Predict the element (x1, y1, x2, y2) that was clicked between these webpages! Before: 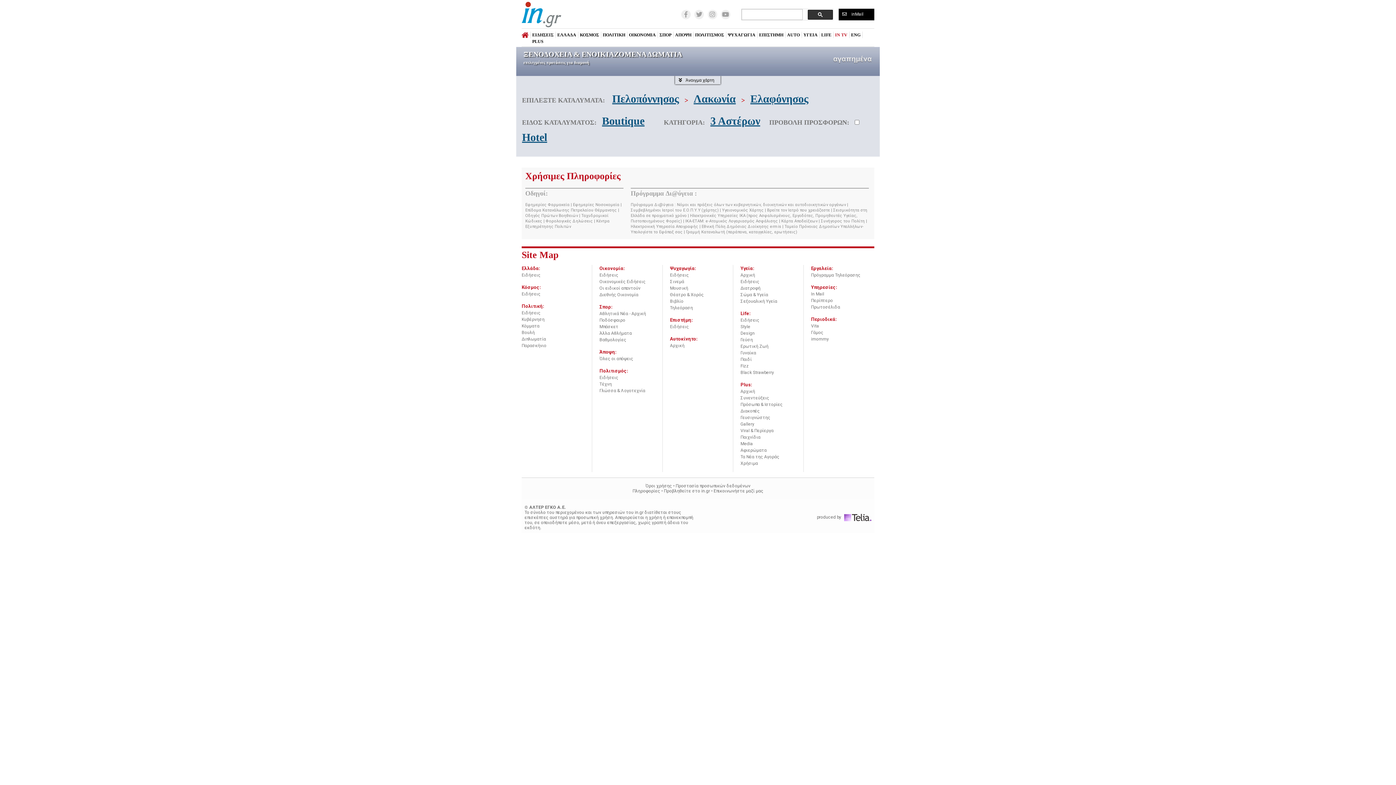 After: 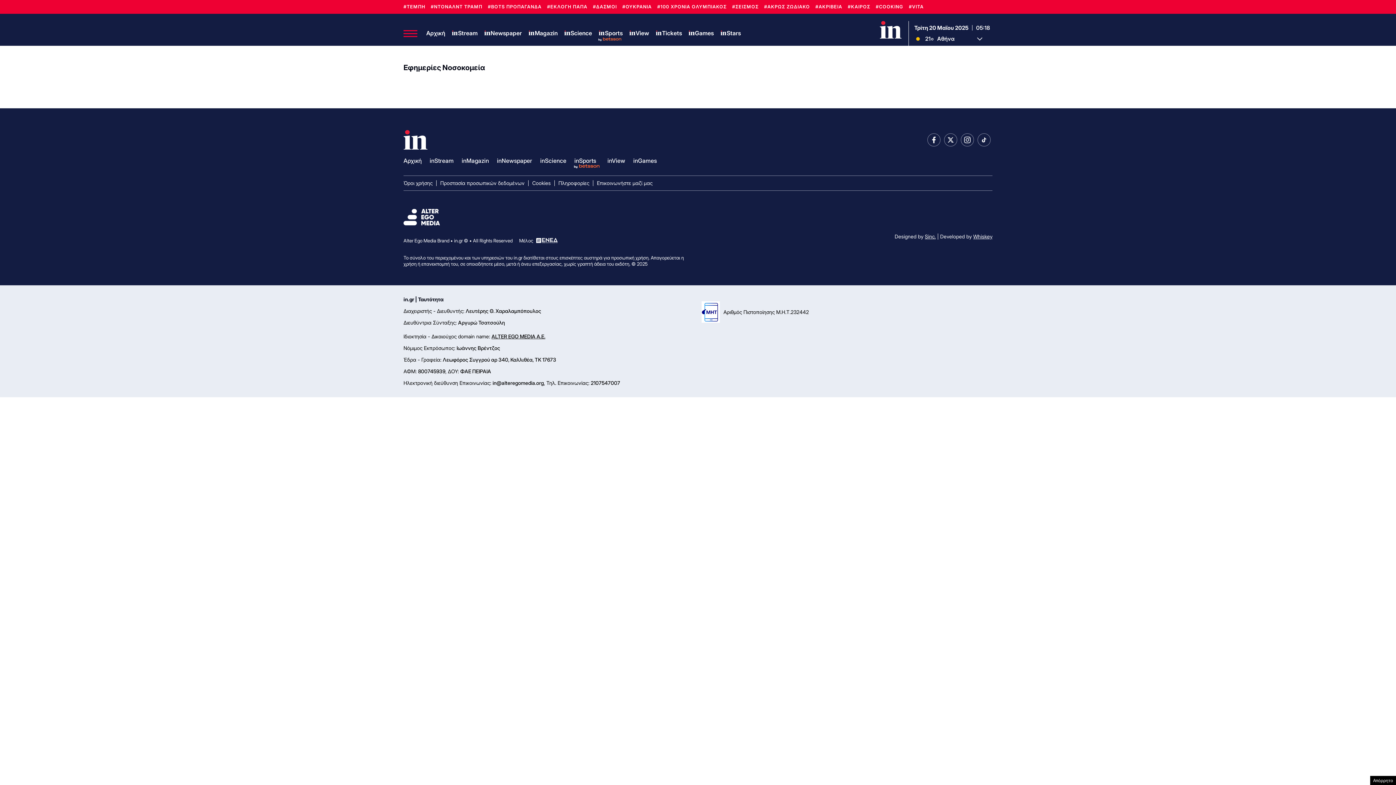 Action: bbox: (573, 202, 619, 207) label: Εφημερίες Νοσοκομεία